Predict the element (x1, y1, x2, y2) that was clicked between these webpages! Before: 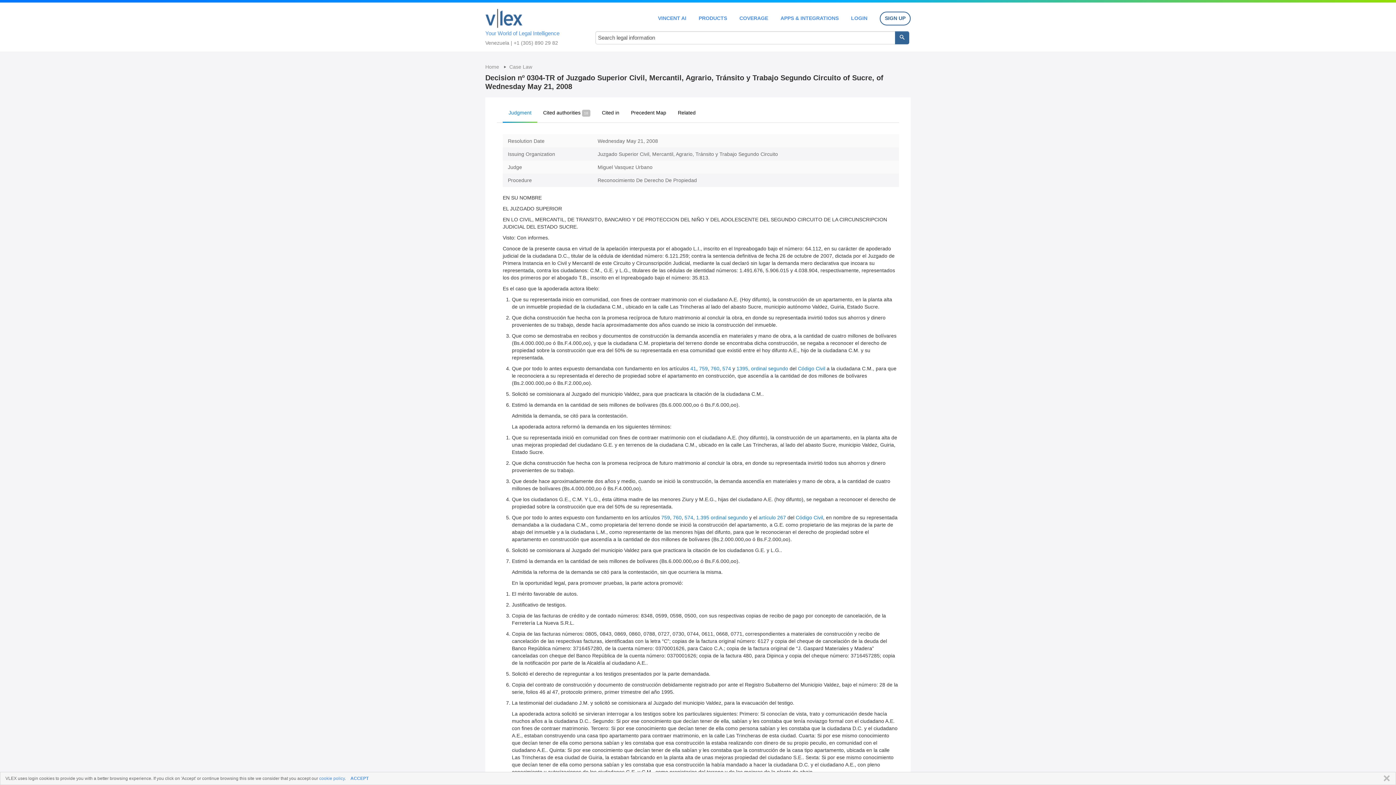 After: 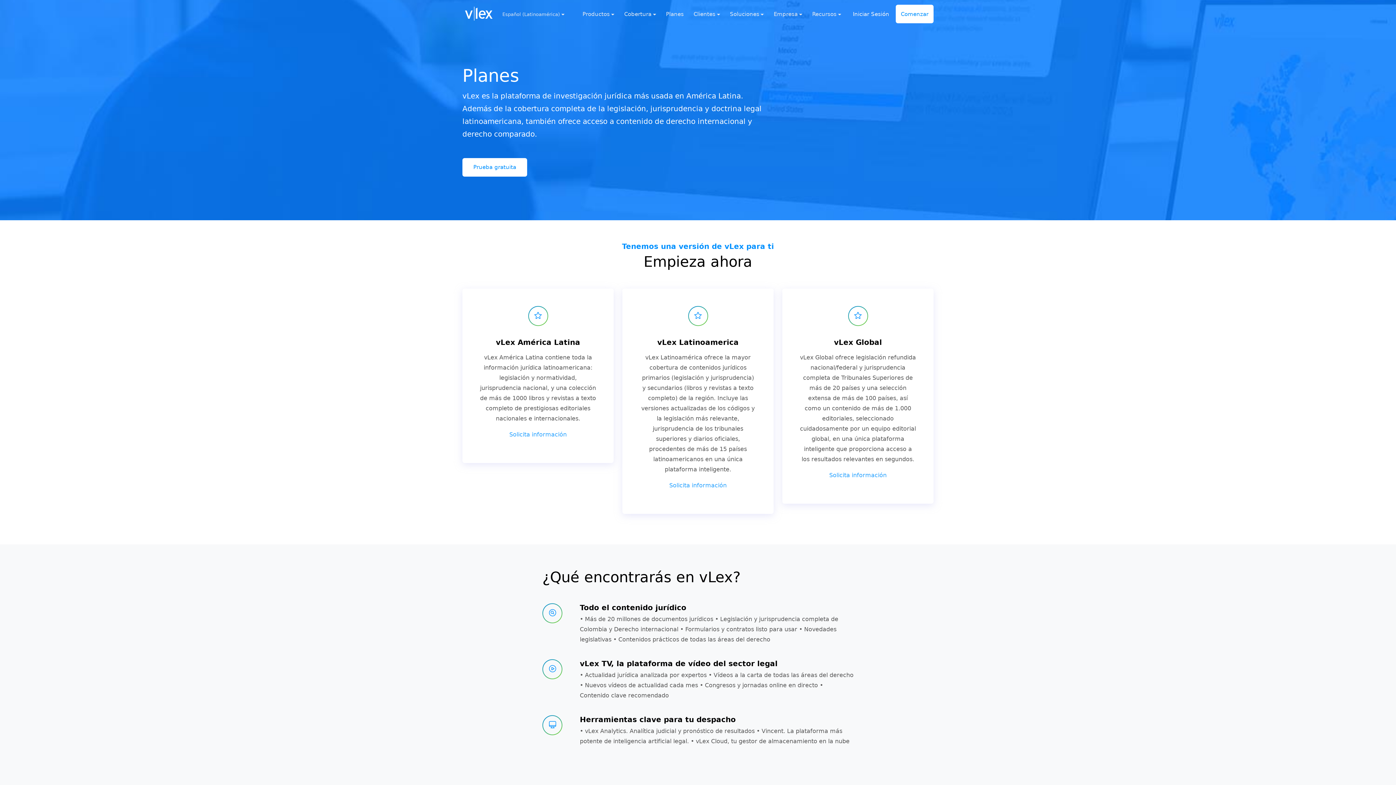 Action: label: PRODUCTS bbox: (698, 15, 727, 20)